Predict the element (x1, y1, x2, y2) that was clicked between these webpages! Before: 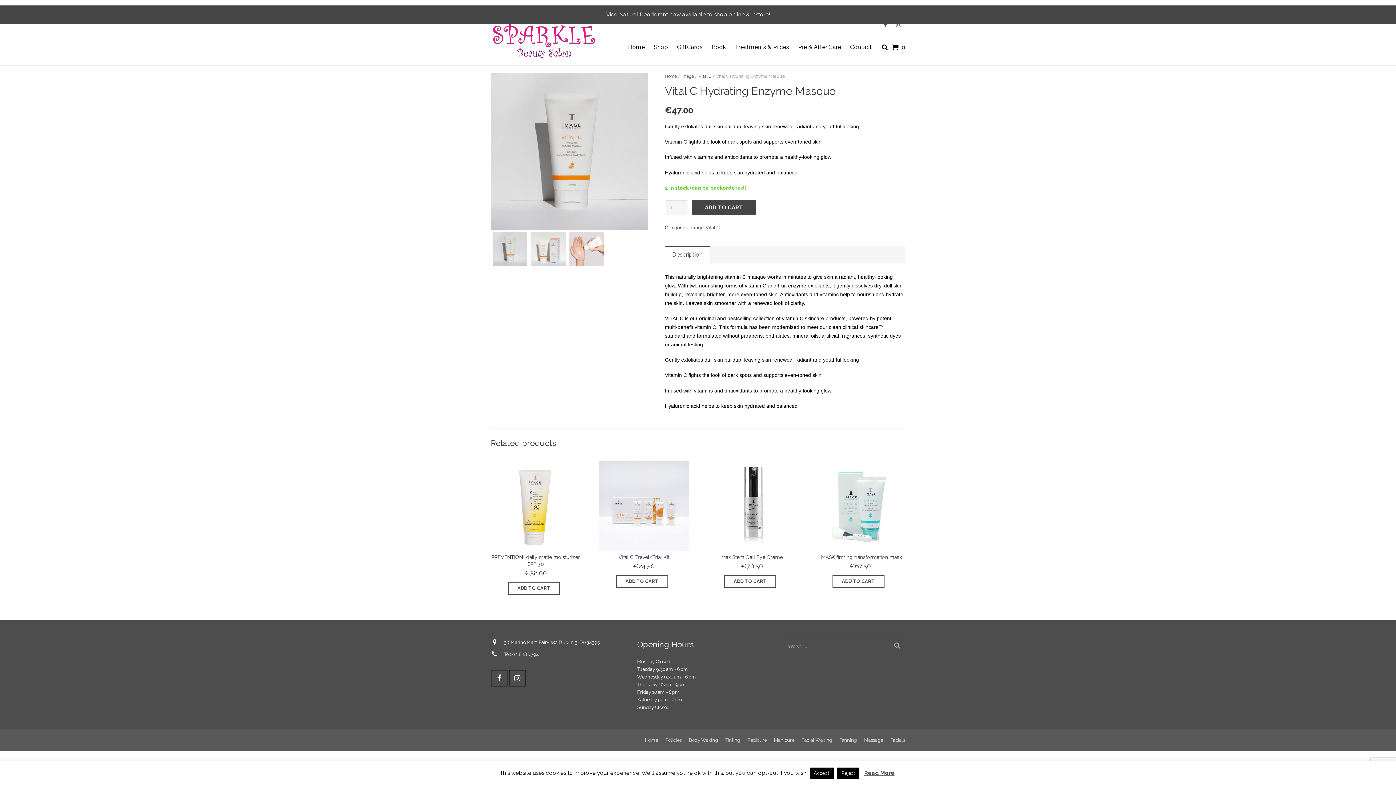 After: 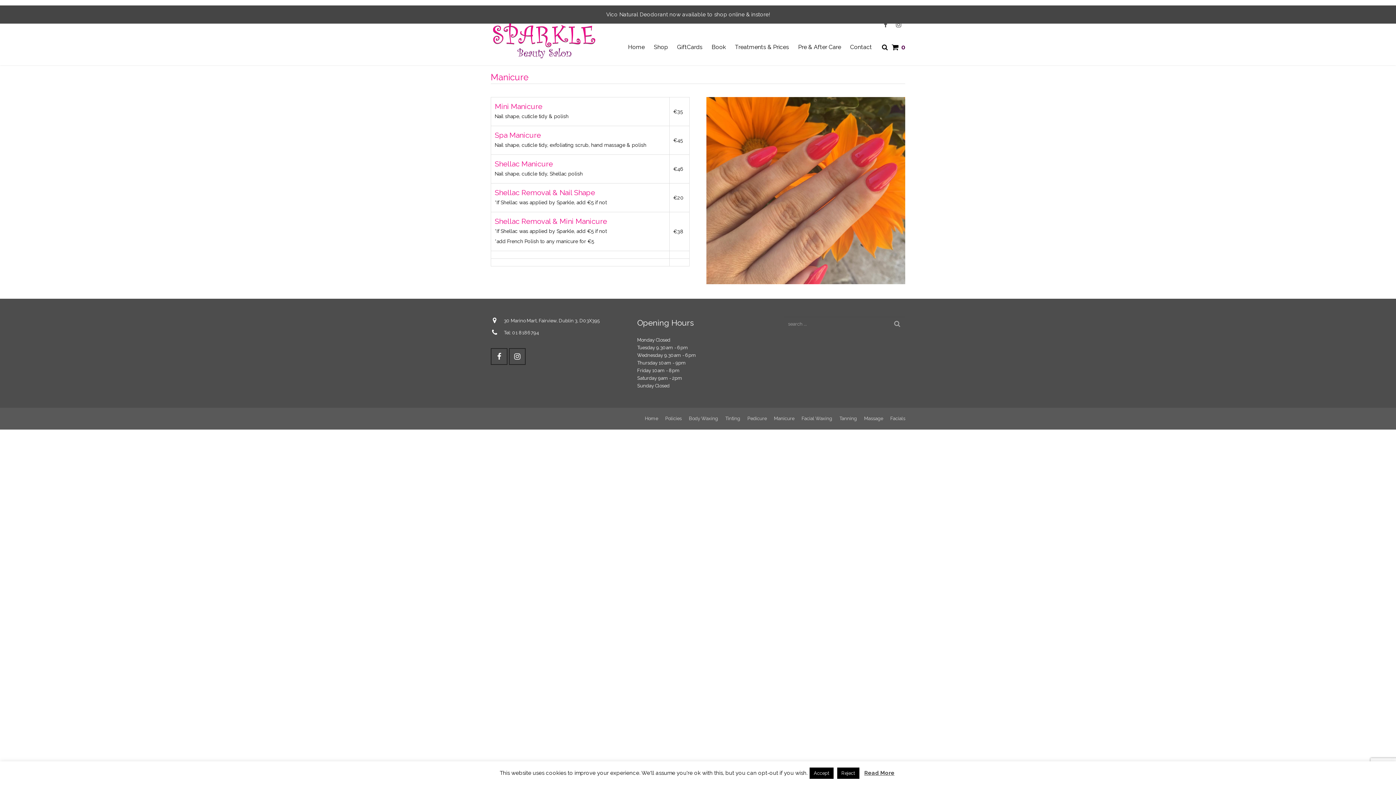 Action: label: Manicure bbox: (774, 737, 794, 743)